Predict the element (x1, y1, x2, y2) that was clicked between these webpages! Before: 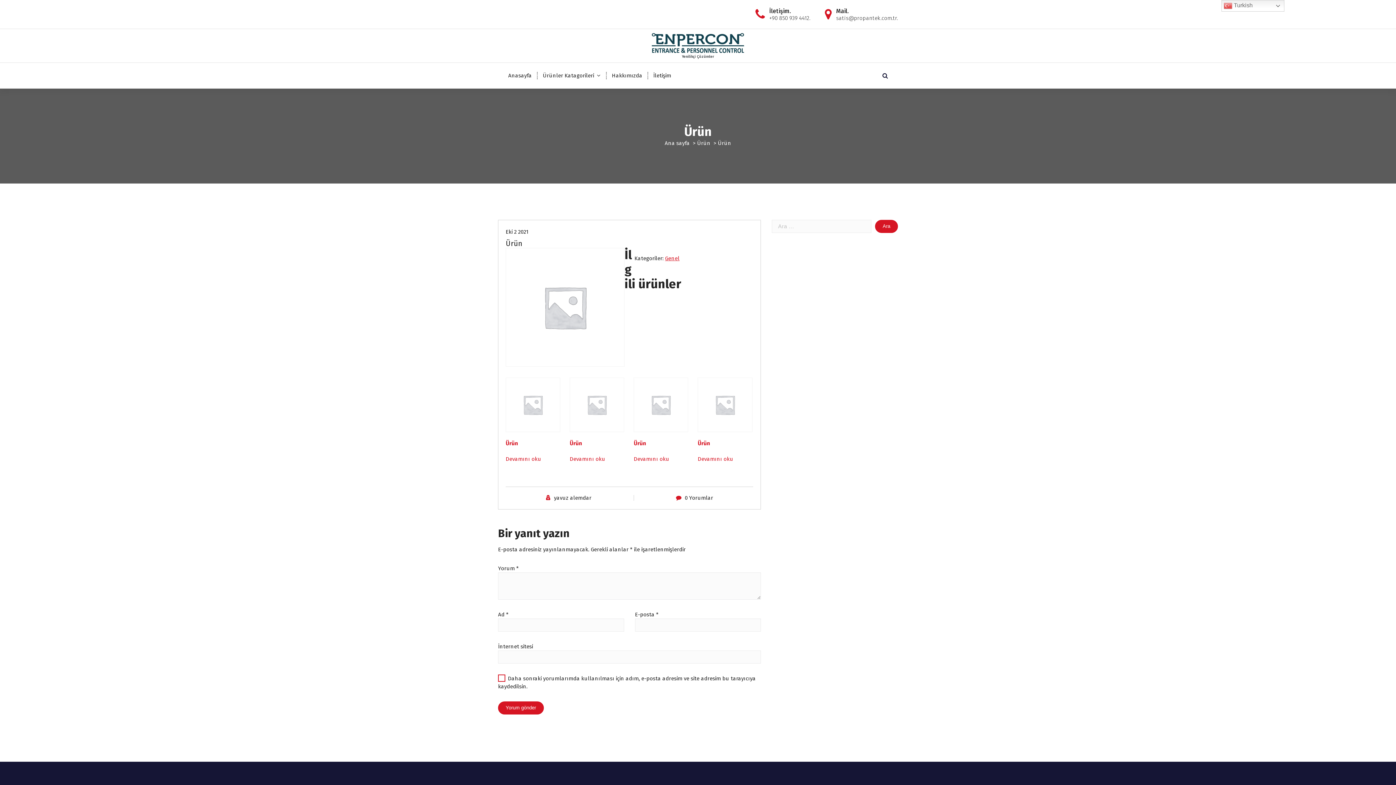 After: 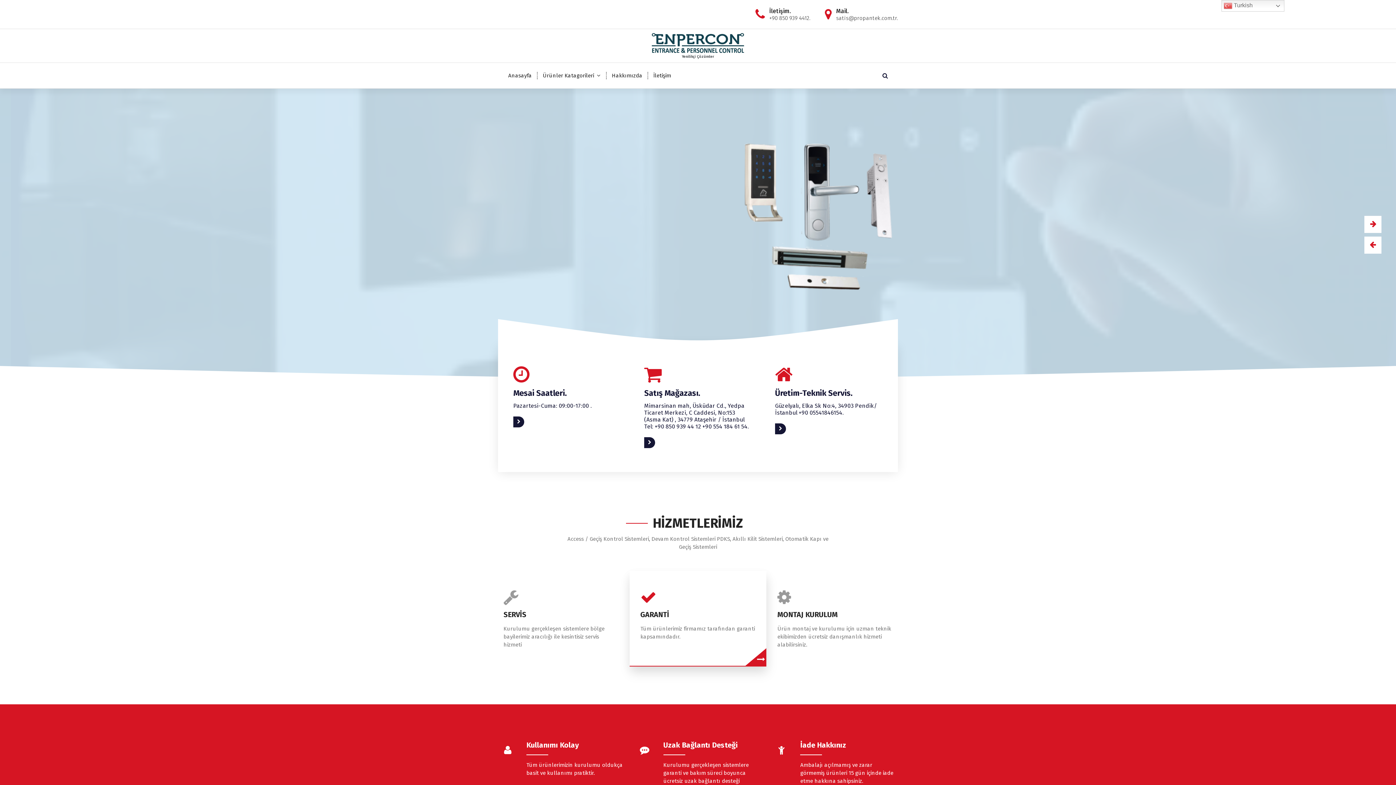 Action: bbox: (650, 33, 746, 54)